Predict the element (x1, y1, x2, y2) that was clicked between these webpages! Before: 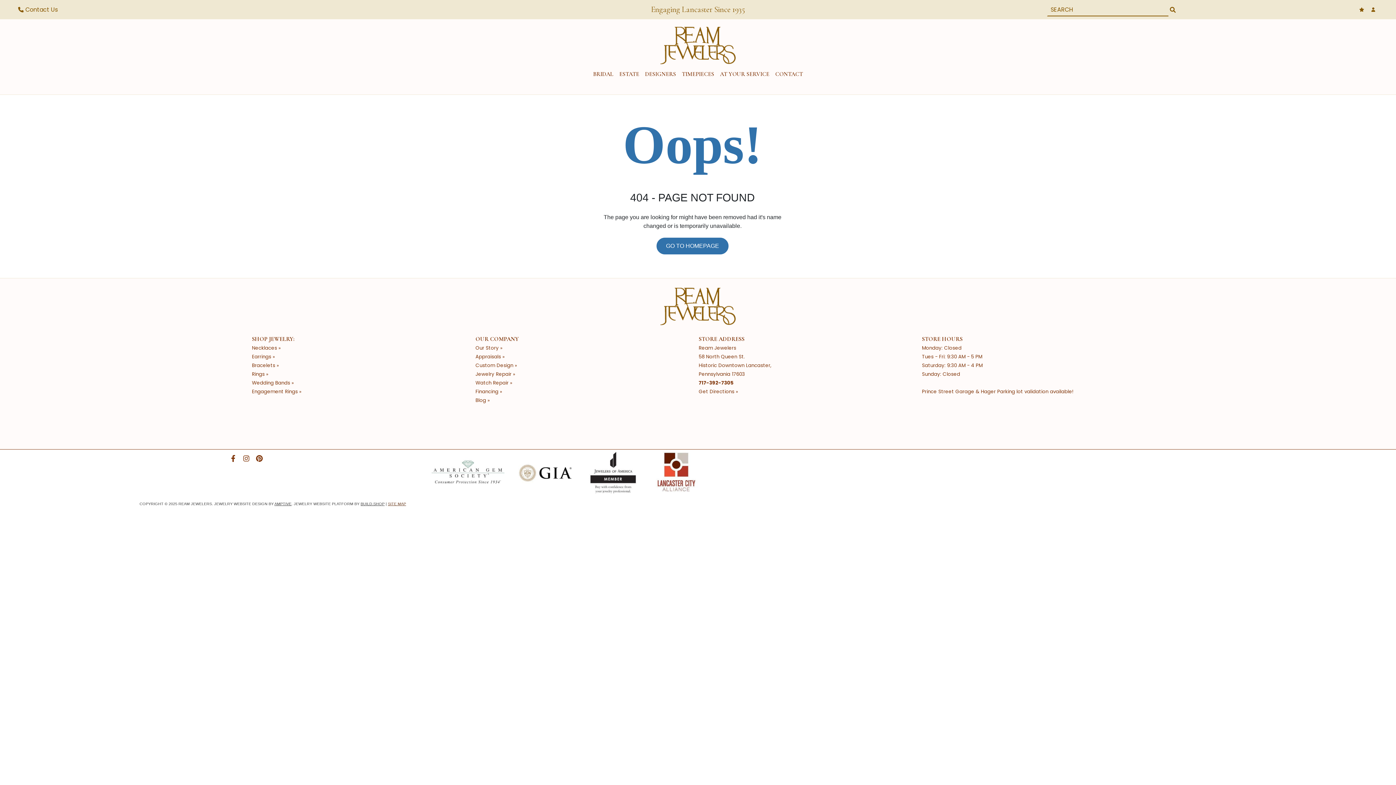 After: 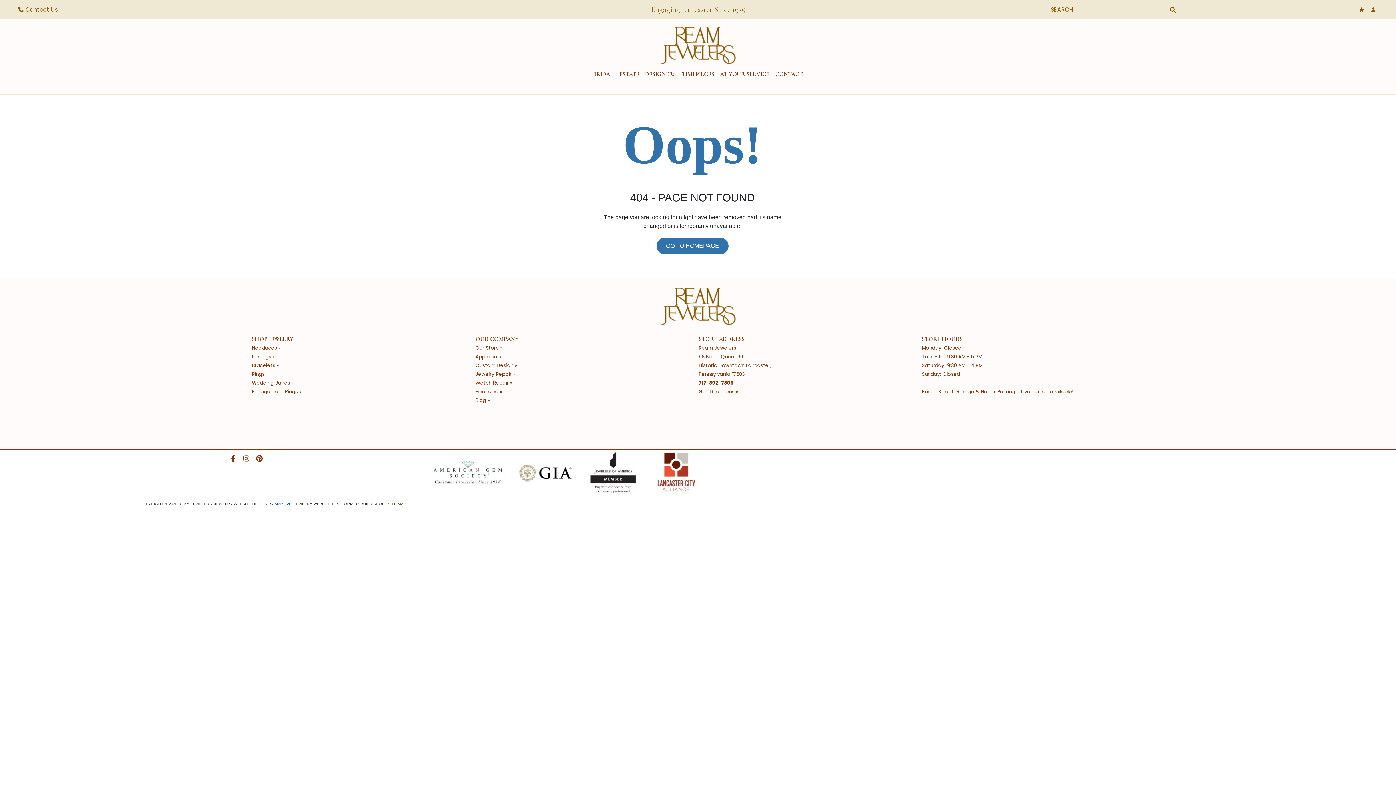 Action: bbox: (274, 501, 291, 506) label: AMPTIVE